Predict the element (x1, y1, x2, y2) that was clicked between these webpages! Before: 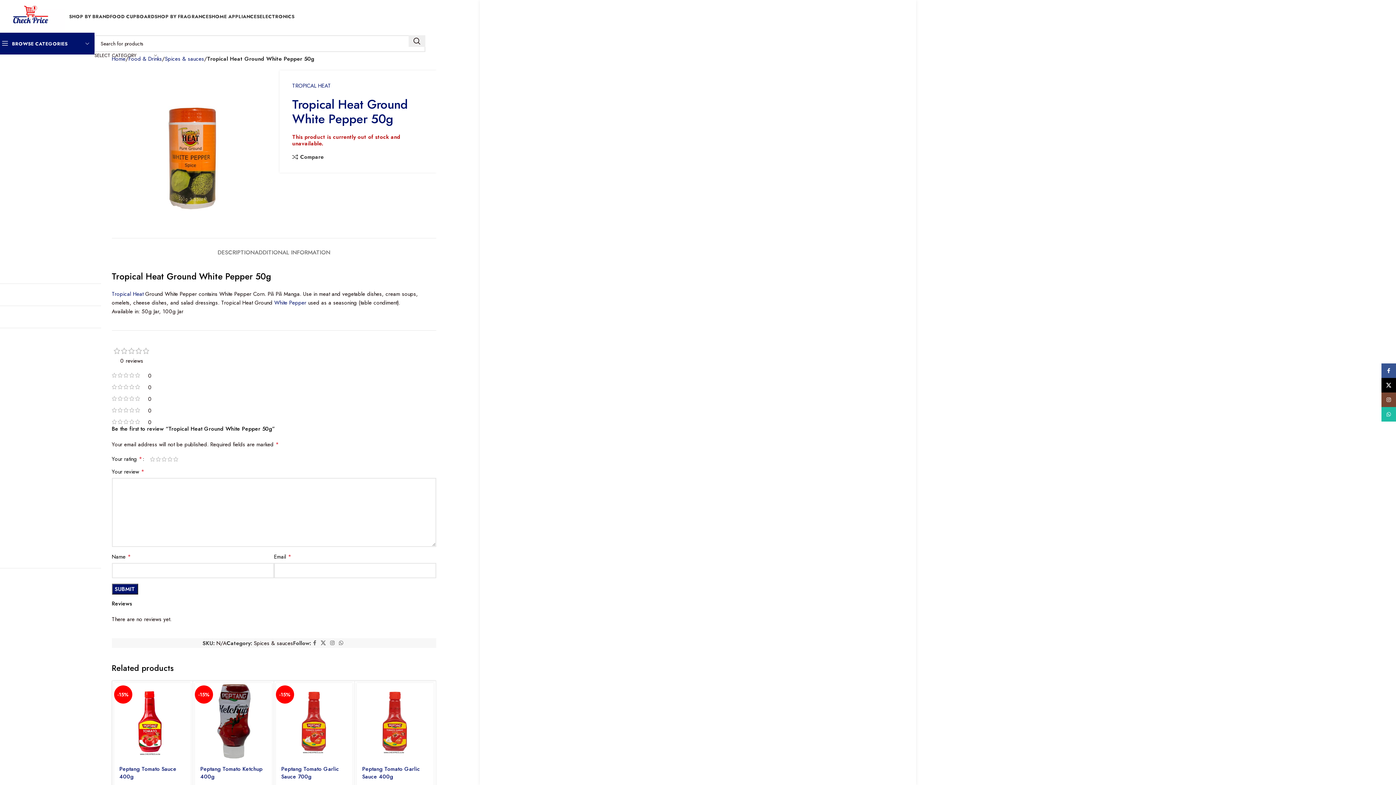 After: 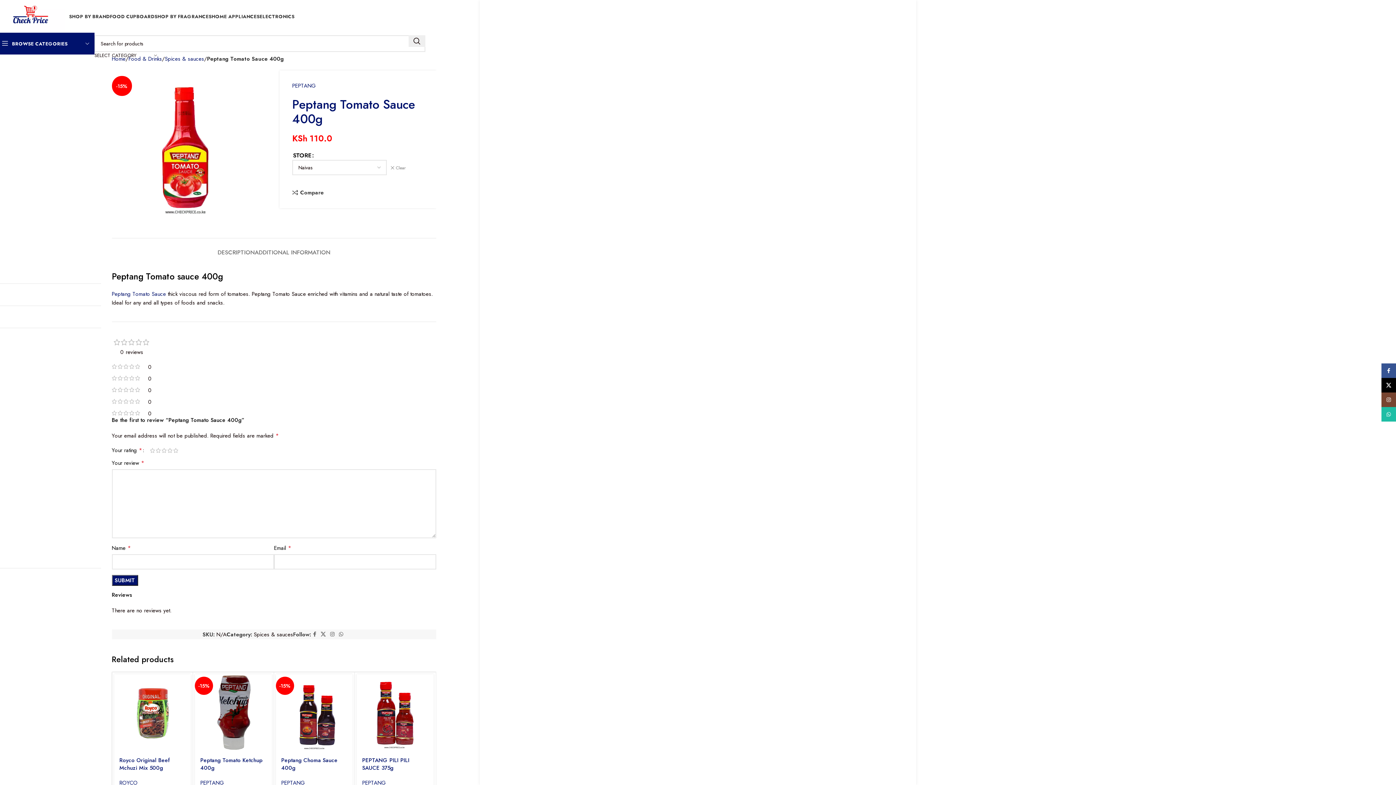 Action: bbox: (119, 765, 176, 781) label: Peptang Tomato Sauce 400g